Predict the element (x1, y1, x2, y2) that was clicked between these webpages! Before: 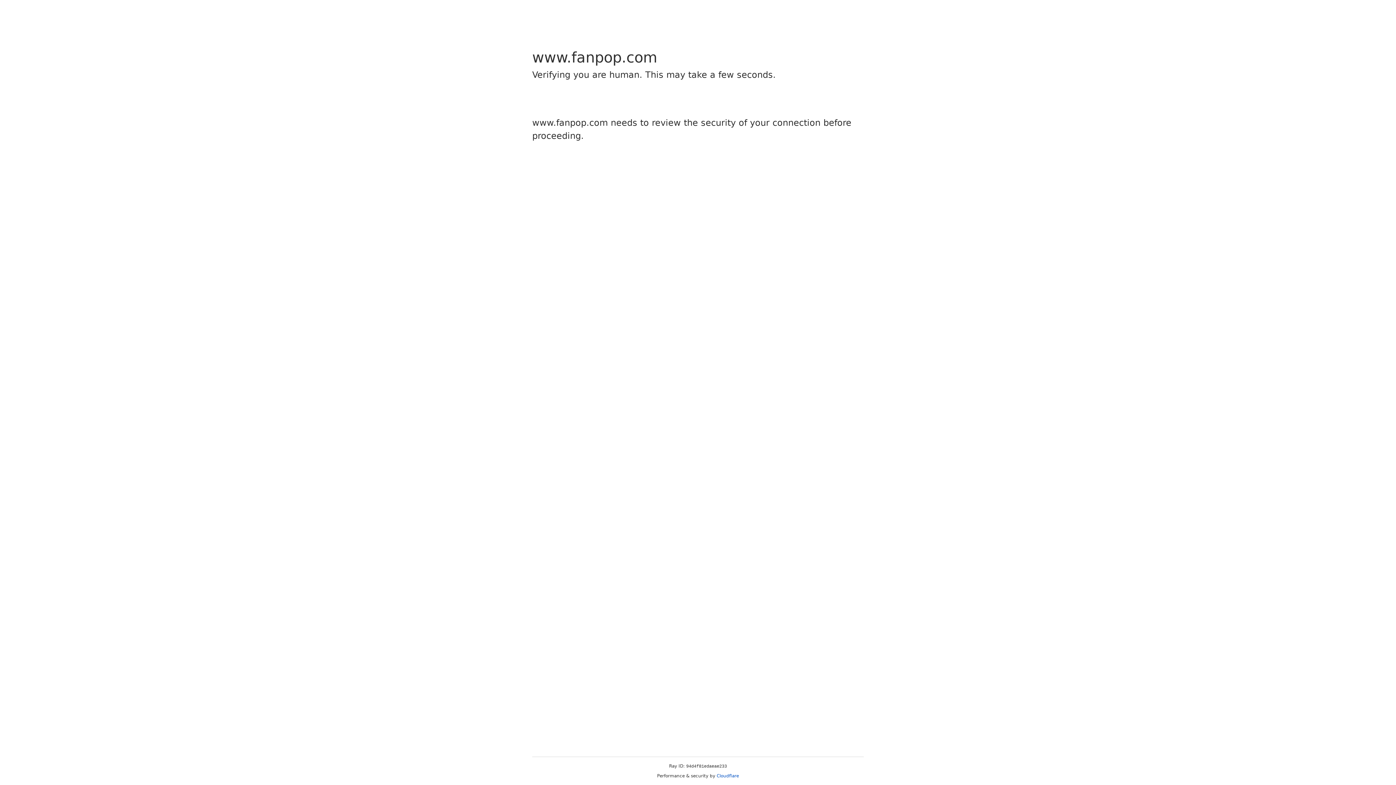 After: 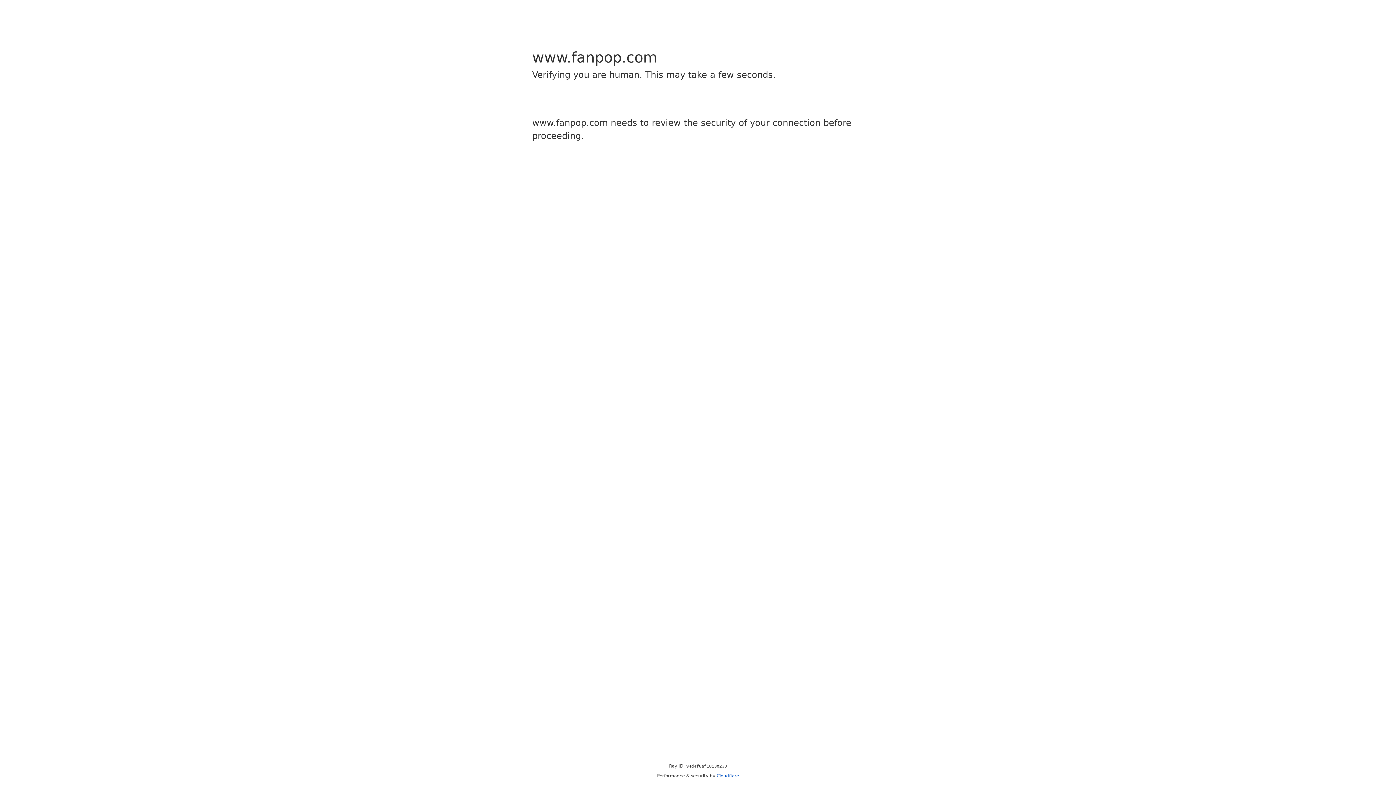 Action: label: Cloudflare bbox: (716, 773, 739, 778)